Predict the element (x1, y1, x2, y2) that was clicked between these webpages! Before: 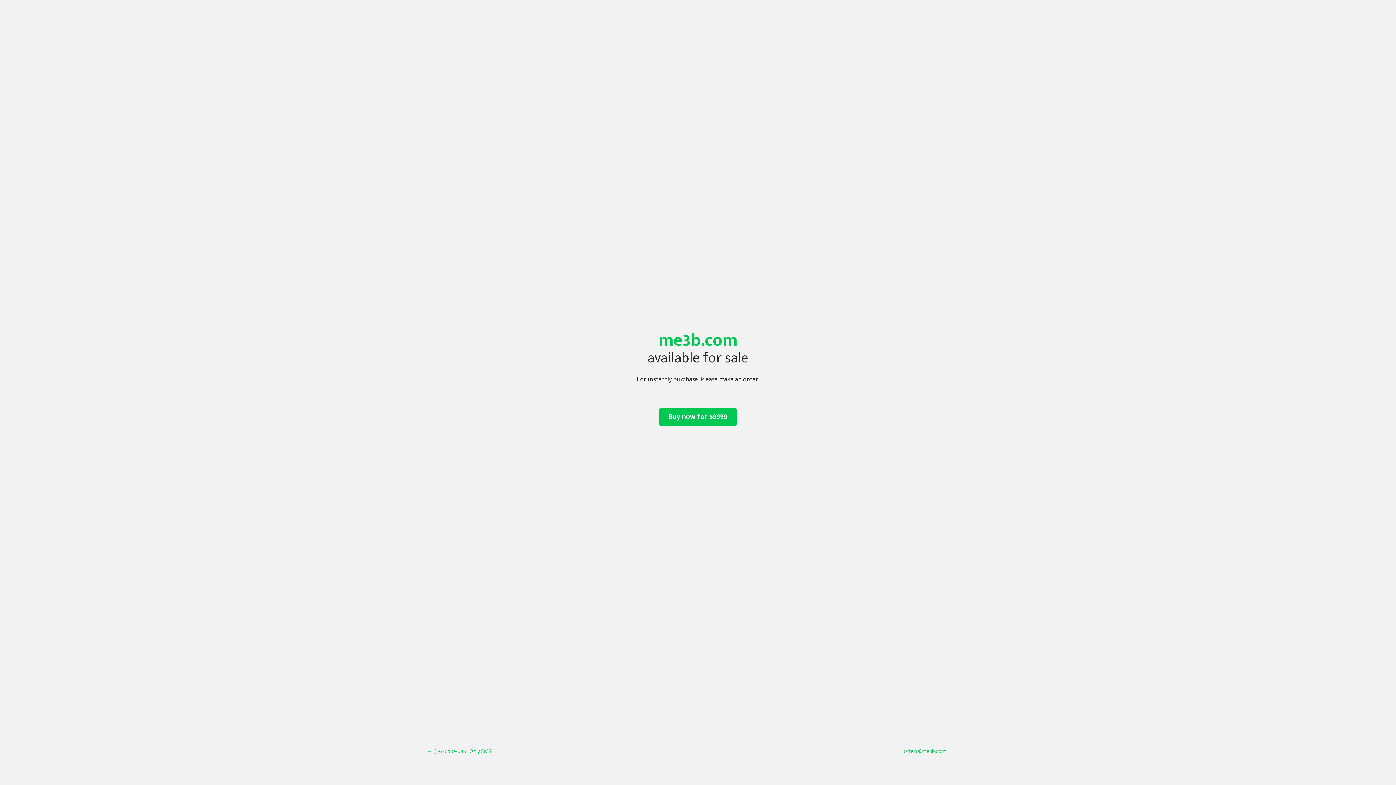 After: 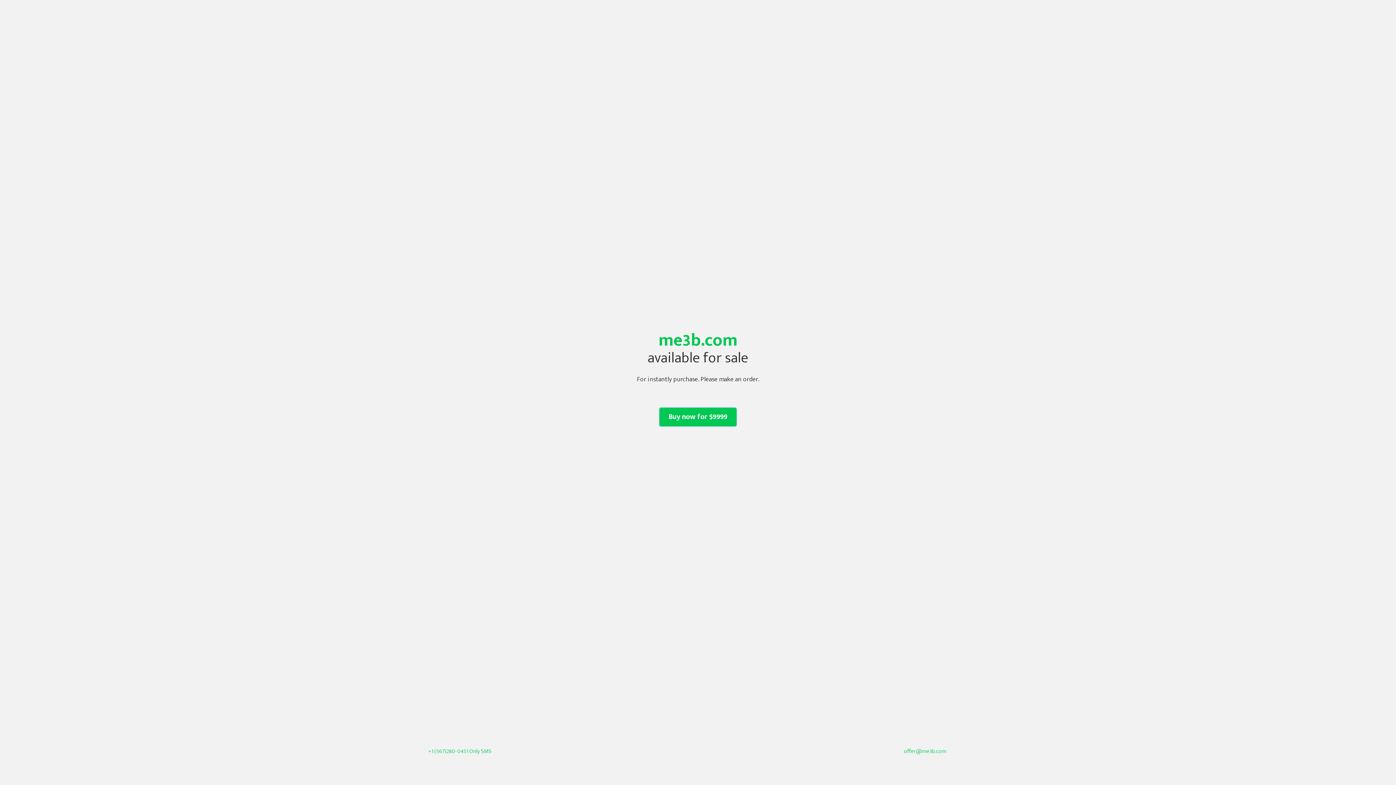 Action: label: Buy now for $9999 bbox: (659, 408, 736, 426)